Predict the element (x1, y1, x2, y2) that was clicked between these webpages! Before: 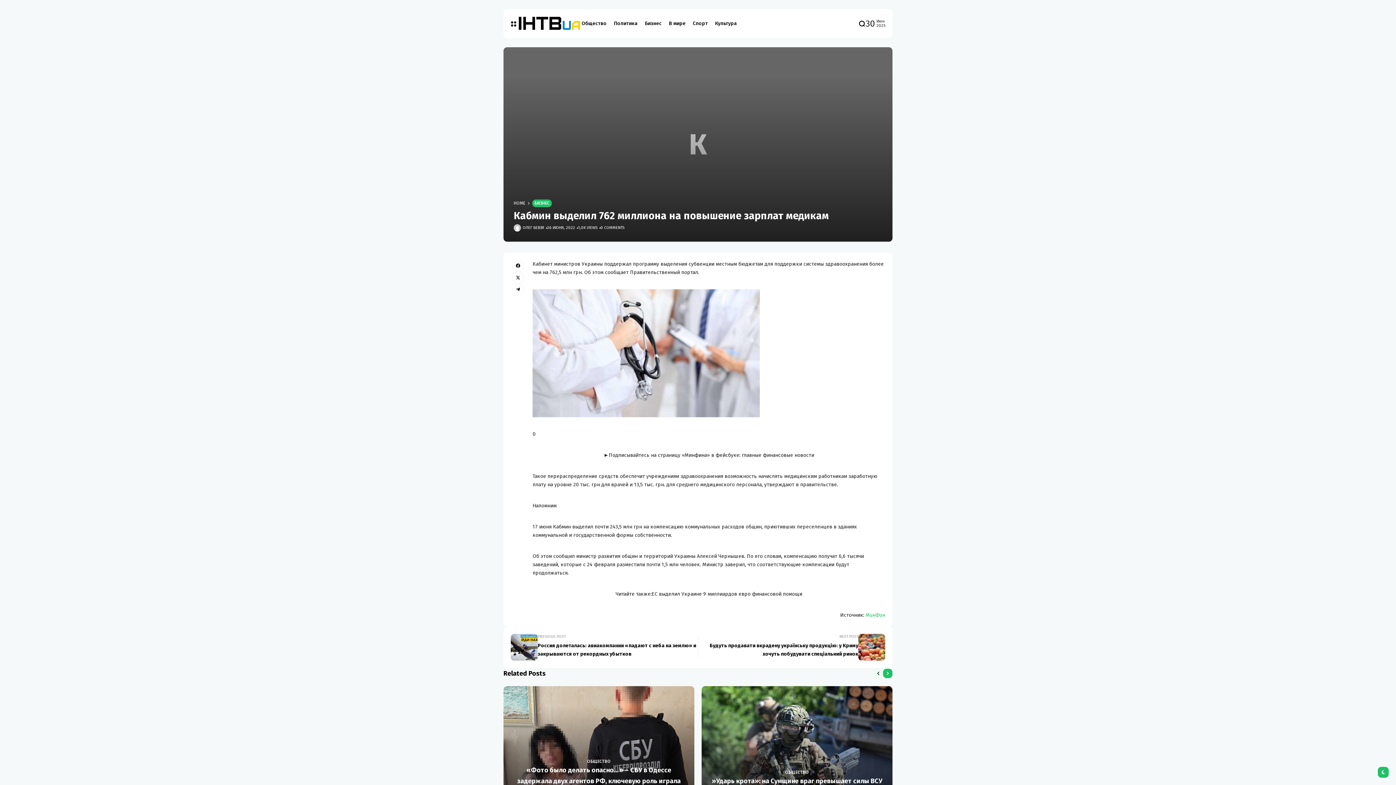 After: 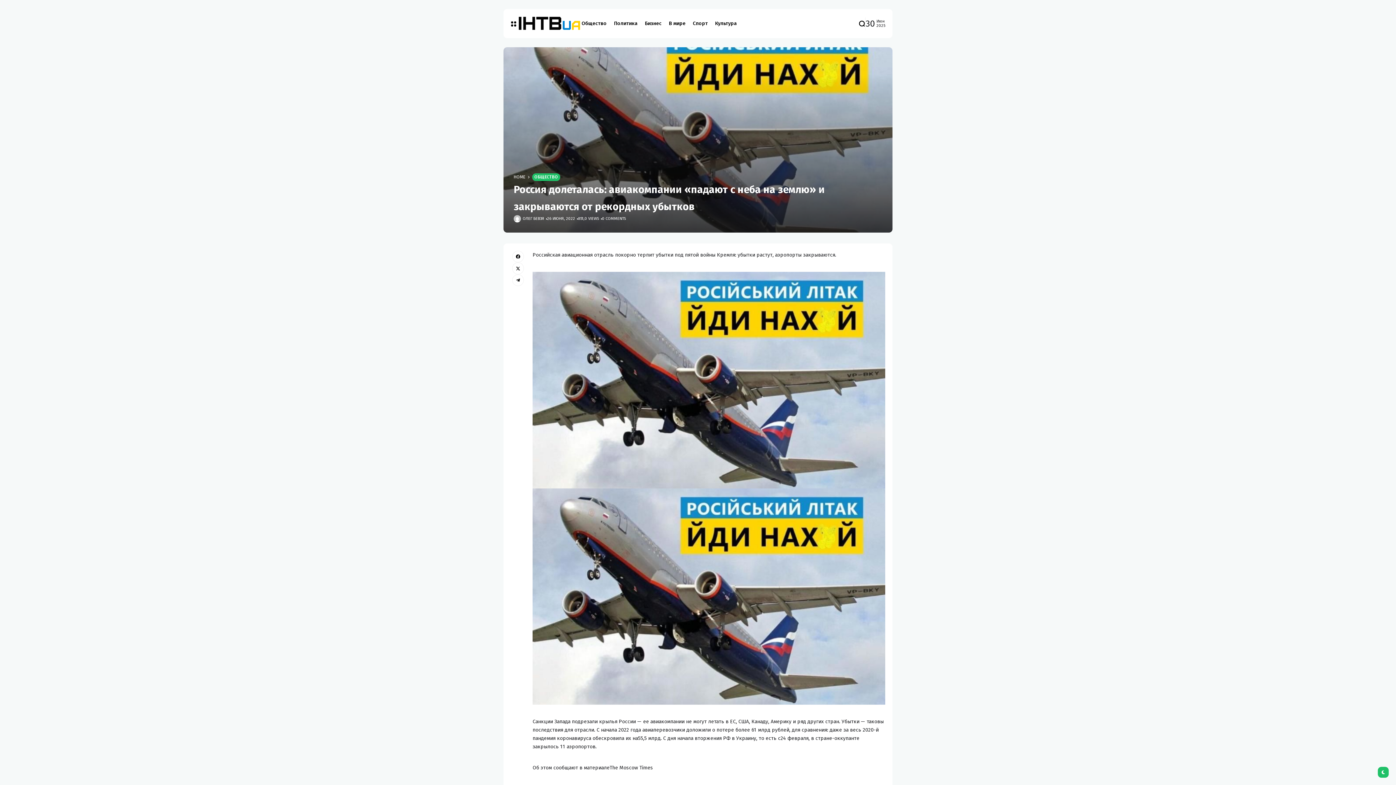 Action: label: PREVIOUS POST
Россия долеталась: авиакомпании «падают с неба на землю» и закрываются от рекордных убытков bbox: (510, 634, 698, 661)